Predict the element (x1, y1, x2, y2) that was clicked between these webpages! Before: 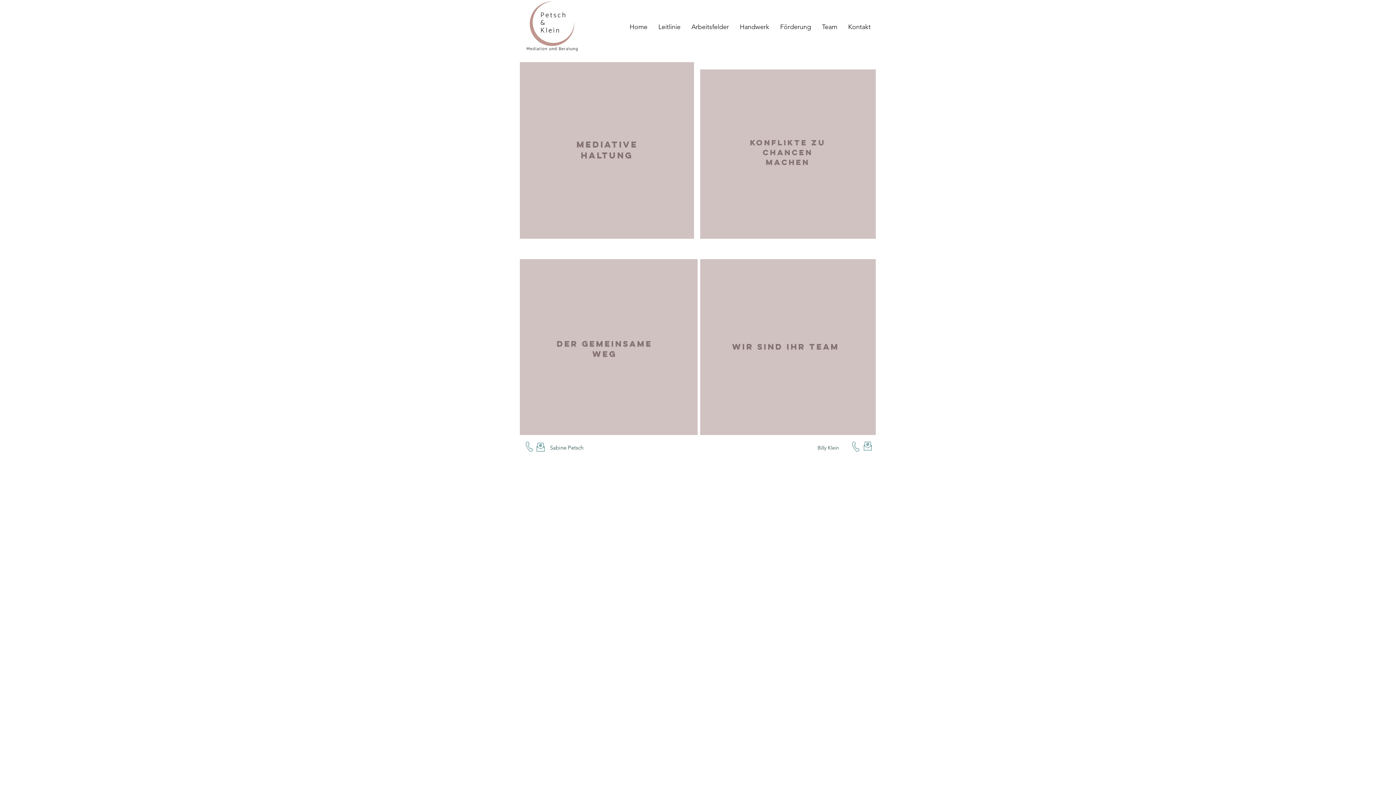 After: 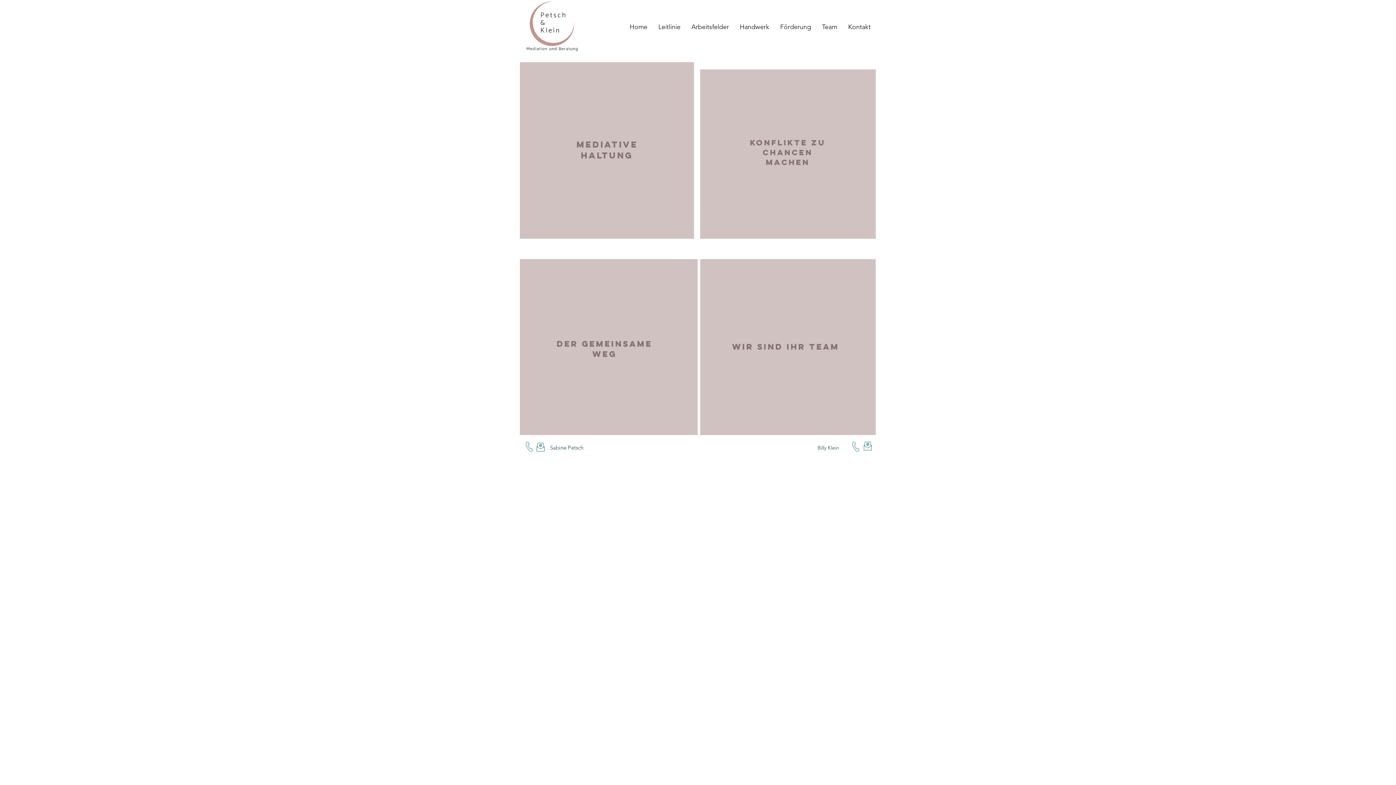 Action: bbox: (525, 441, 533, 452)